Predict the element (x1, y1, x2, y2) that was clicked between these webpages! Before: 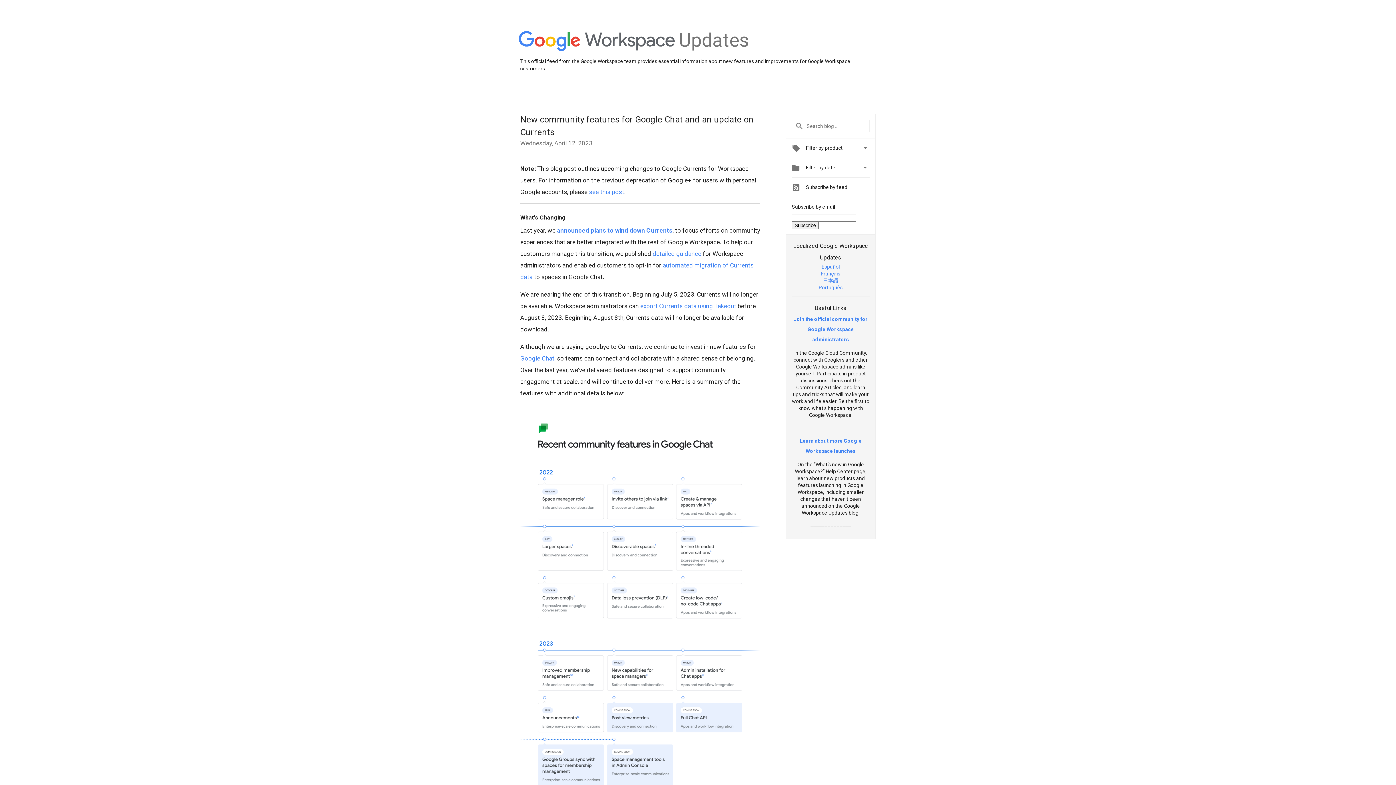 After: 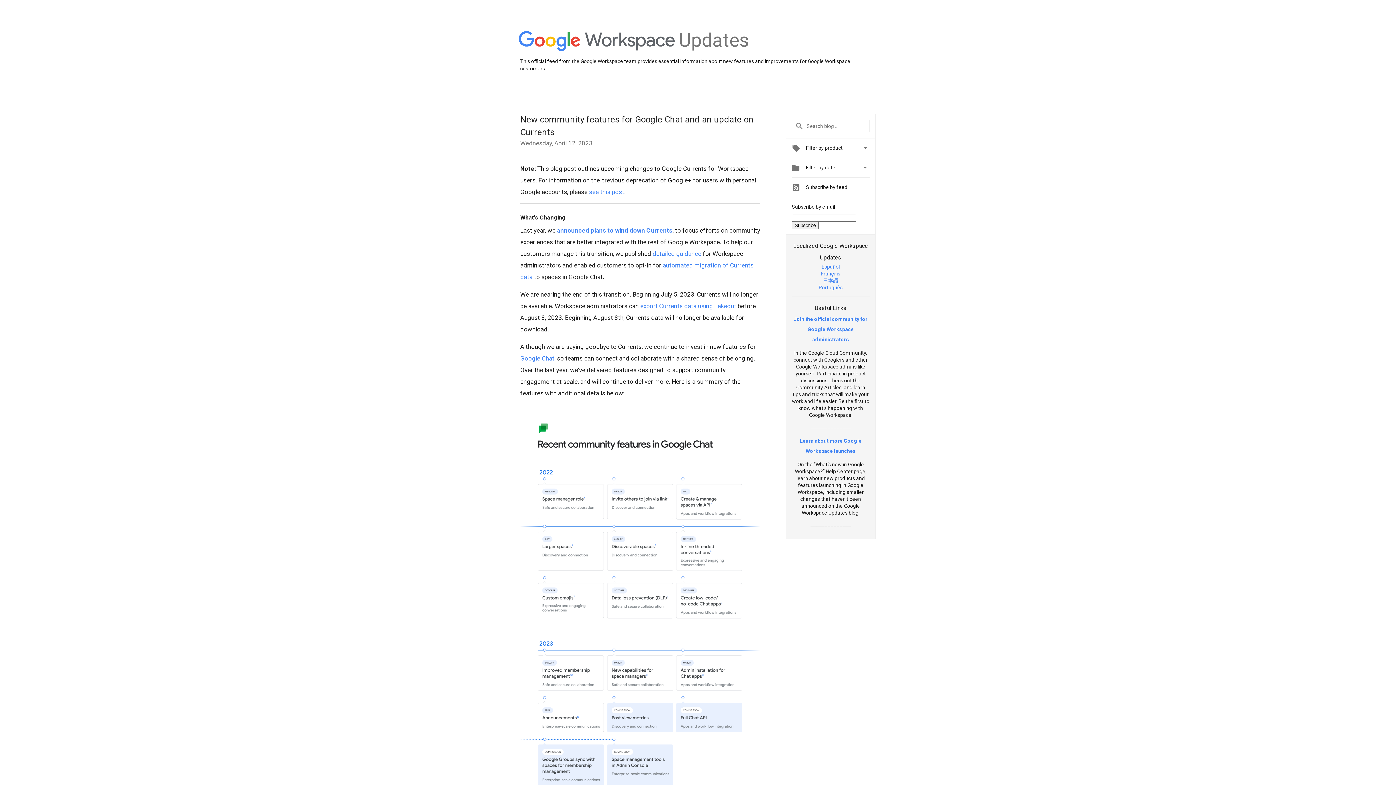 Action: bbox: (794, 316, 867, 342) label: Join the official community for Google Workspace administrators